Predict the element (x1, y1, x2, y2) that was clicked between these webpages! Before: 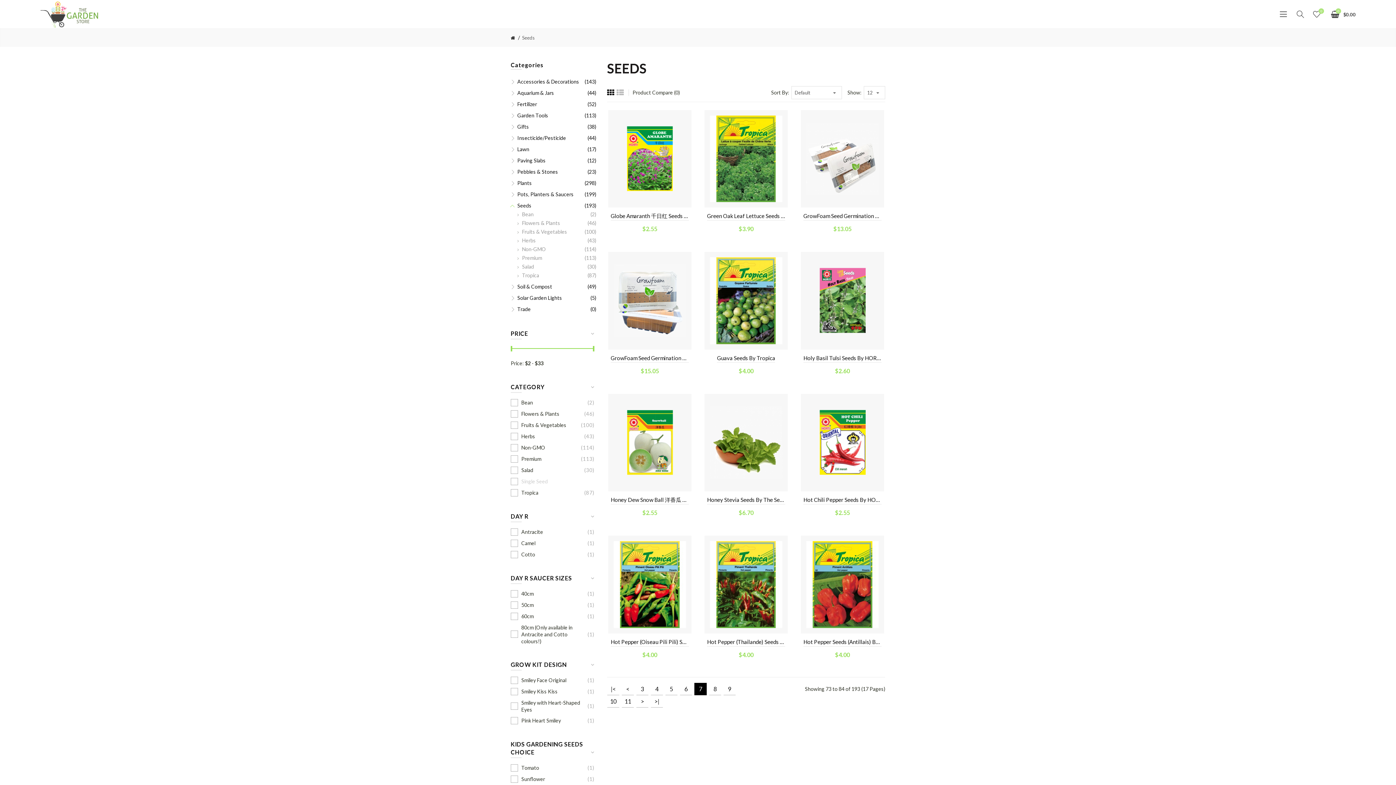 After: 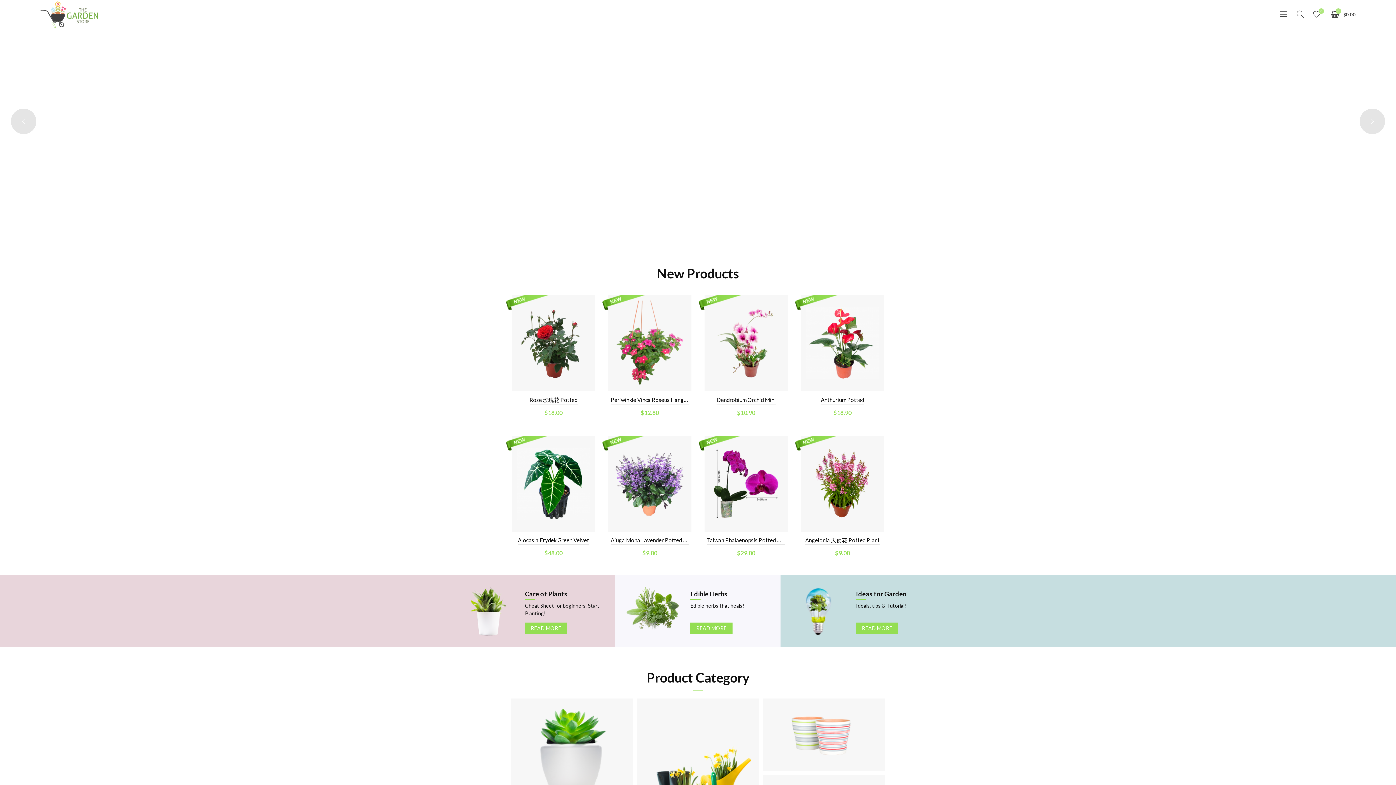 Action: bbox: (510, 34, 515, 40)